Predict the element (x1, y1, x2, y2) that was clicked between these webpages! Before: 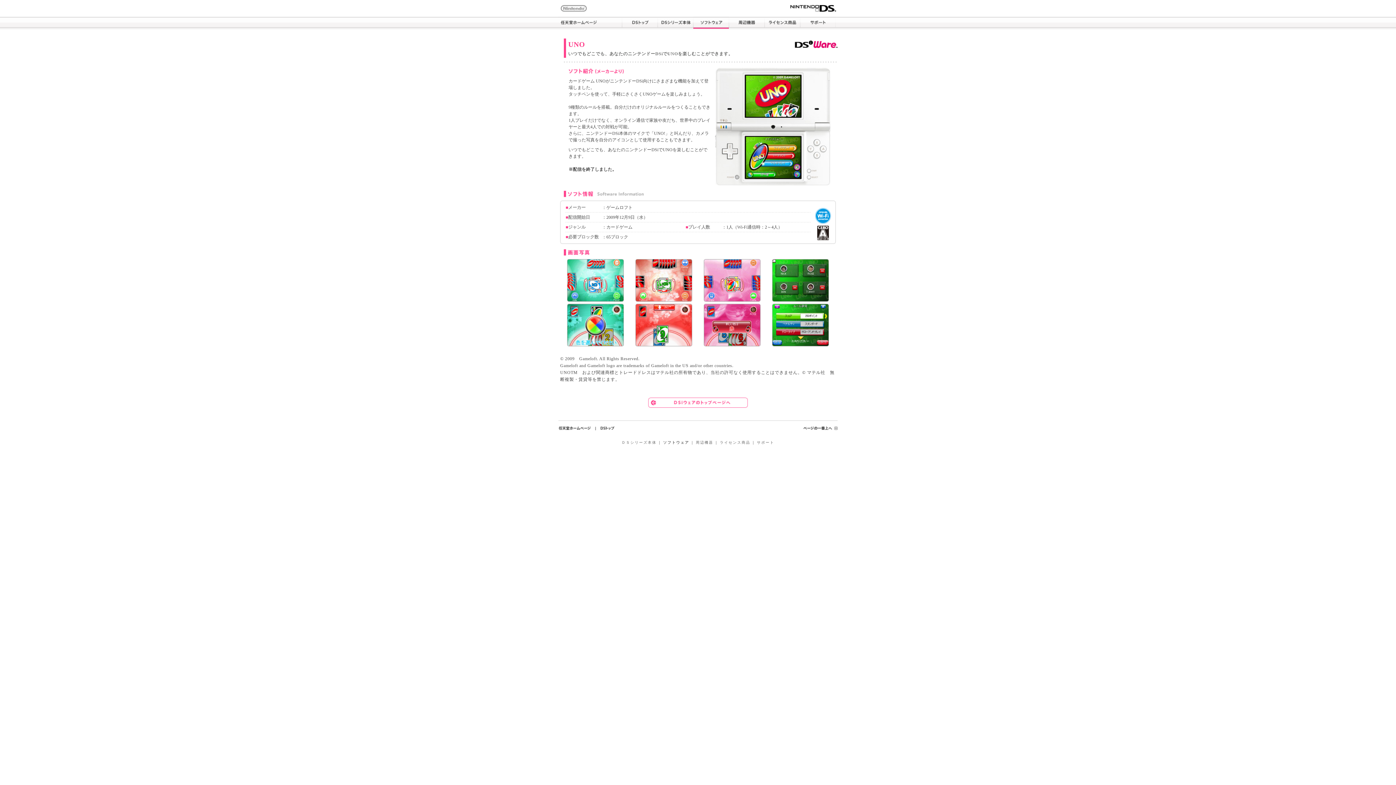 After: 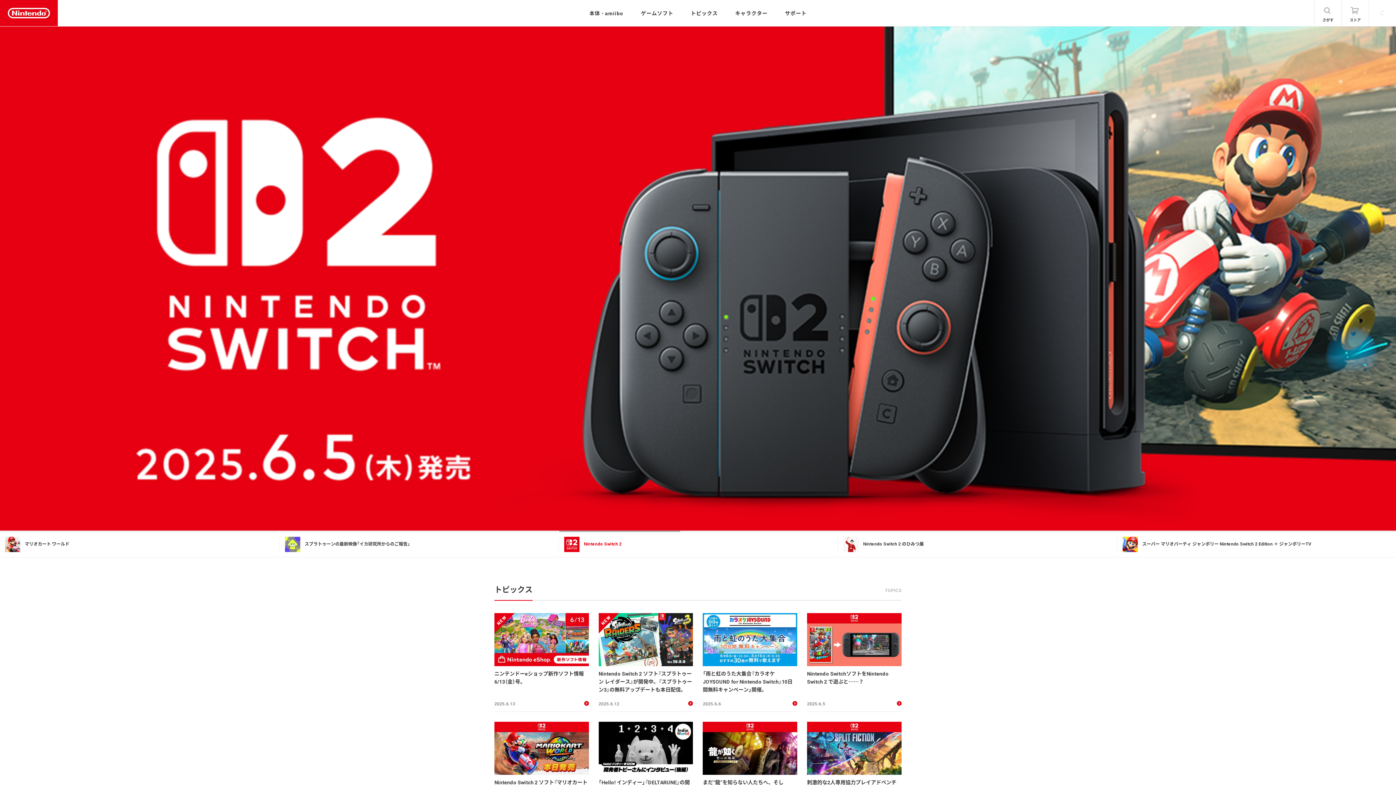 Action: label: 任天堂ホームページ bbox: (558, 426, 590, 430)